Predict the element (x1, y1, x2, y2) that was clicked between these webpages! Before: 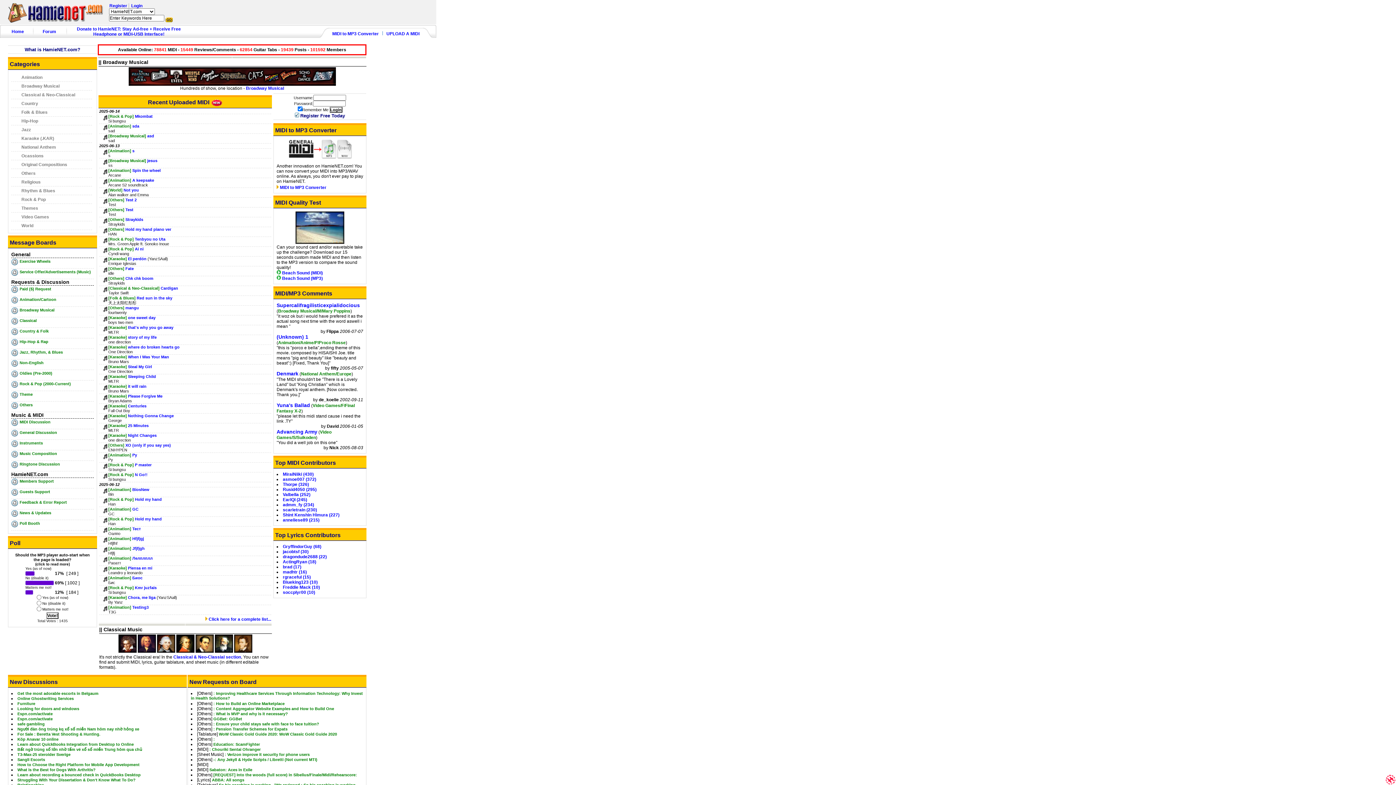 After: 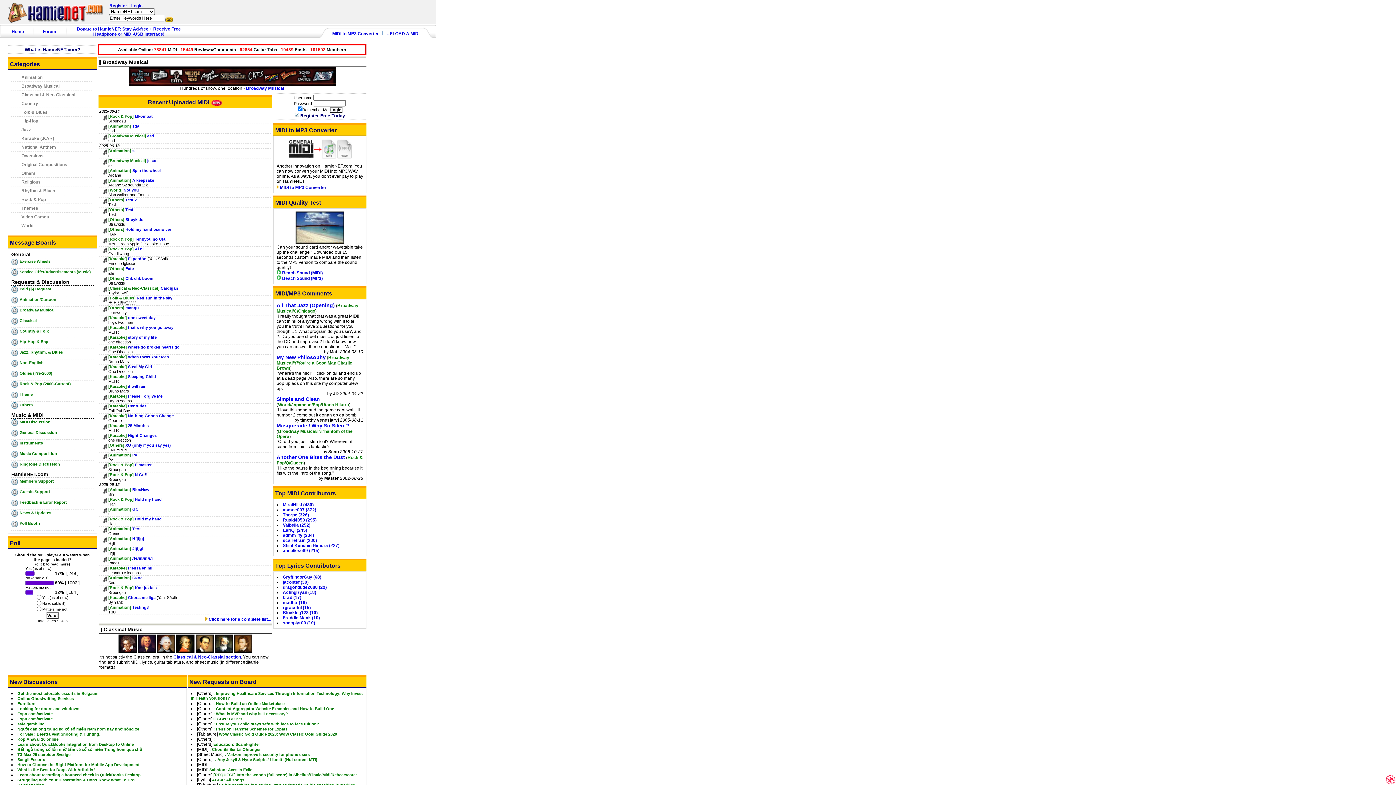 Action: label: [Others] bbox: (108, 443, 124, 447)